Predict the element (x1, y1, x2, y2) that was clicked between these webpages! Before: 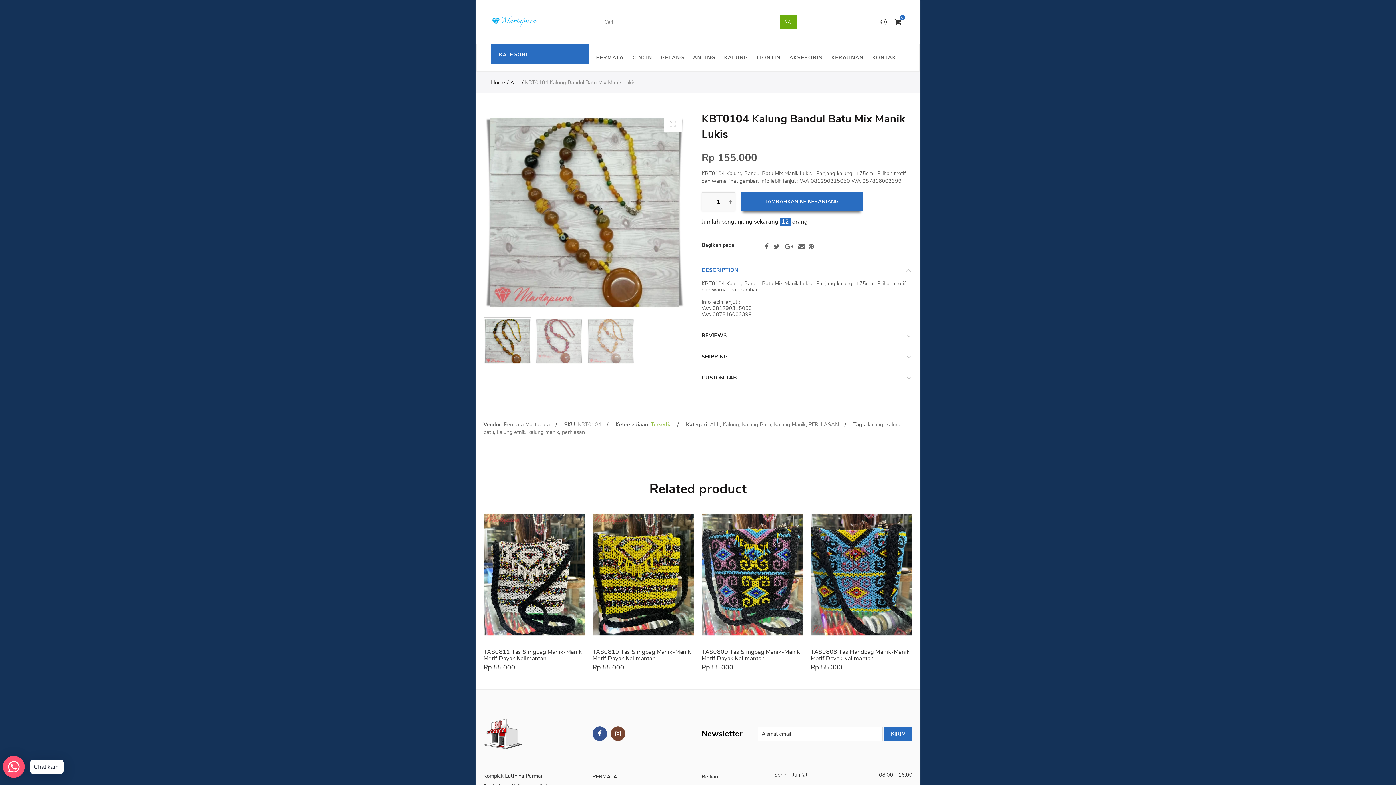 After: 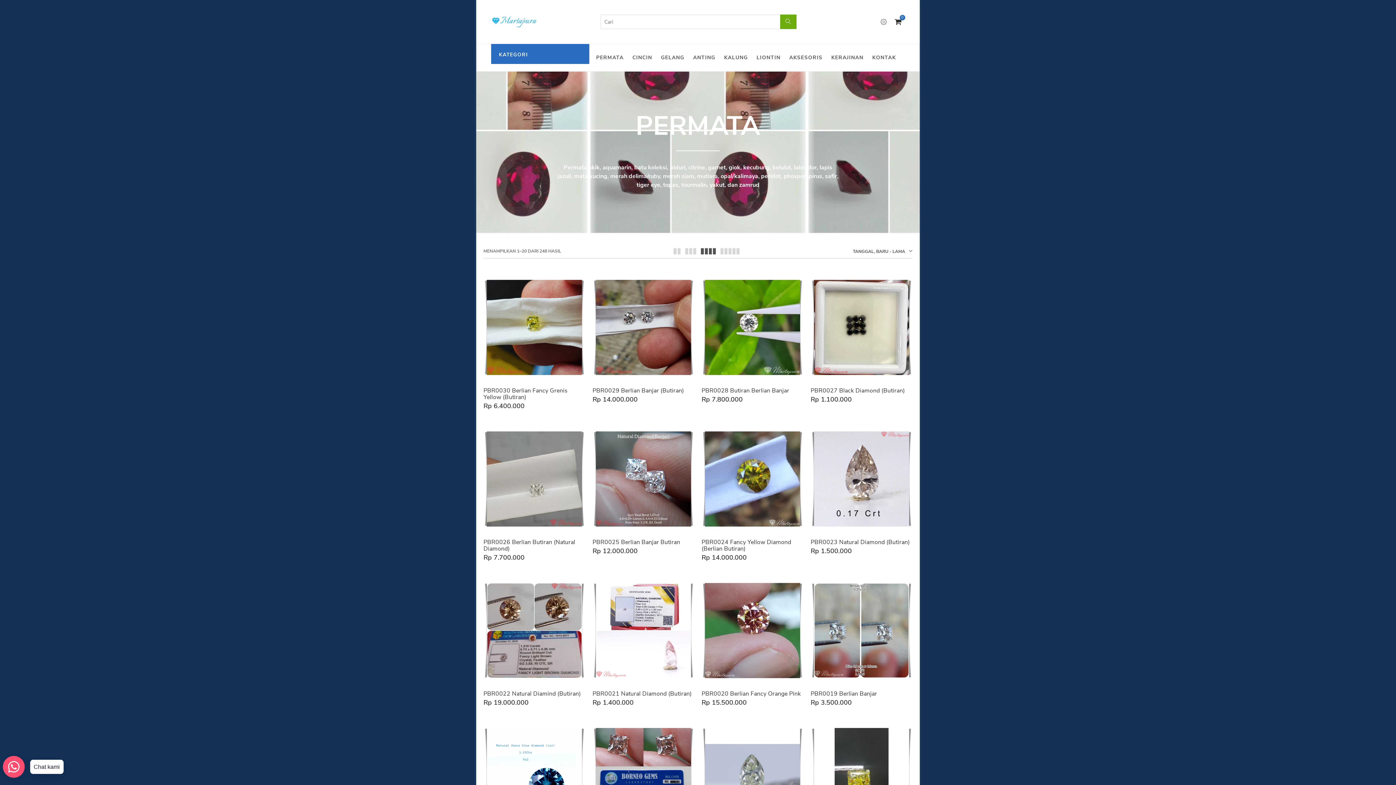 Action: label: PERMATA 2 bbox: (592, 768, 622, 780)